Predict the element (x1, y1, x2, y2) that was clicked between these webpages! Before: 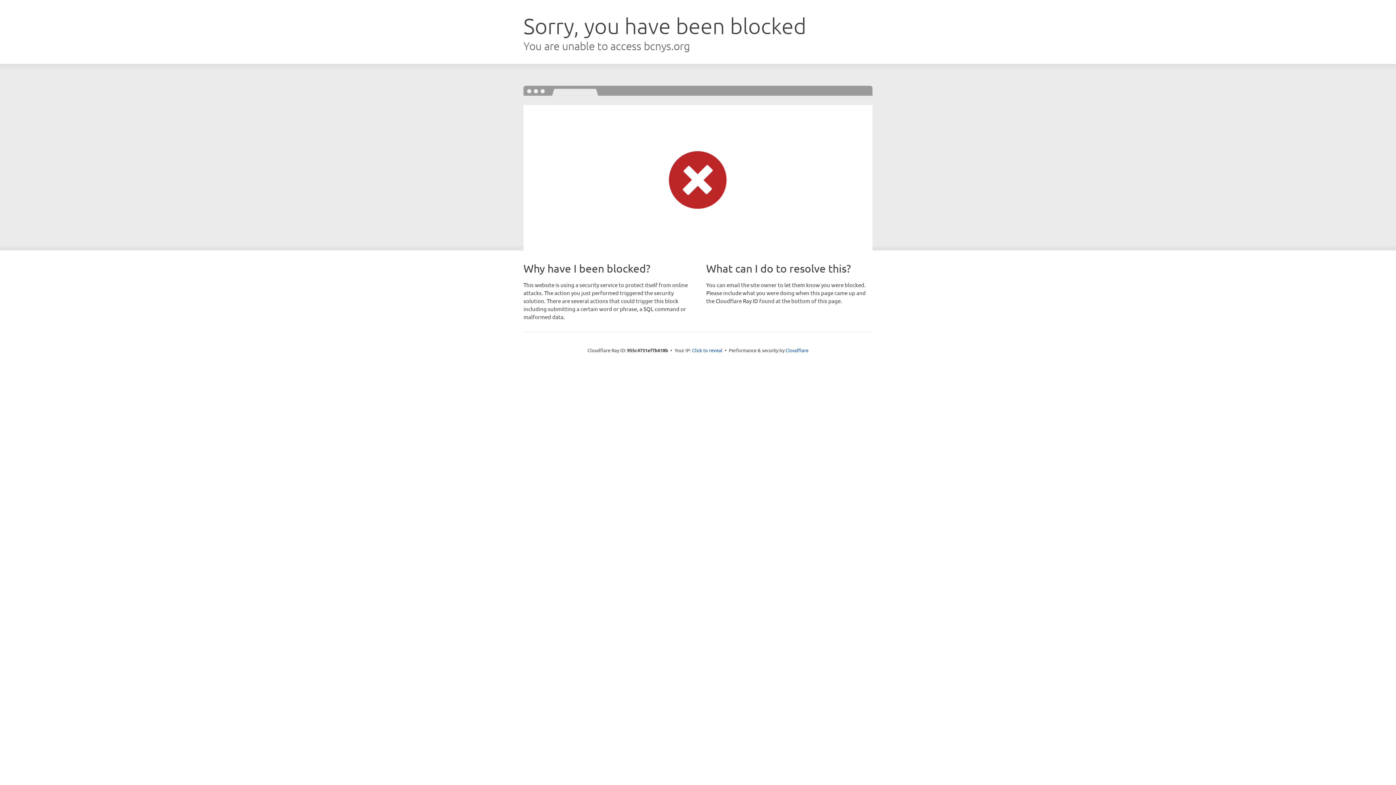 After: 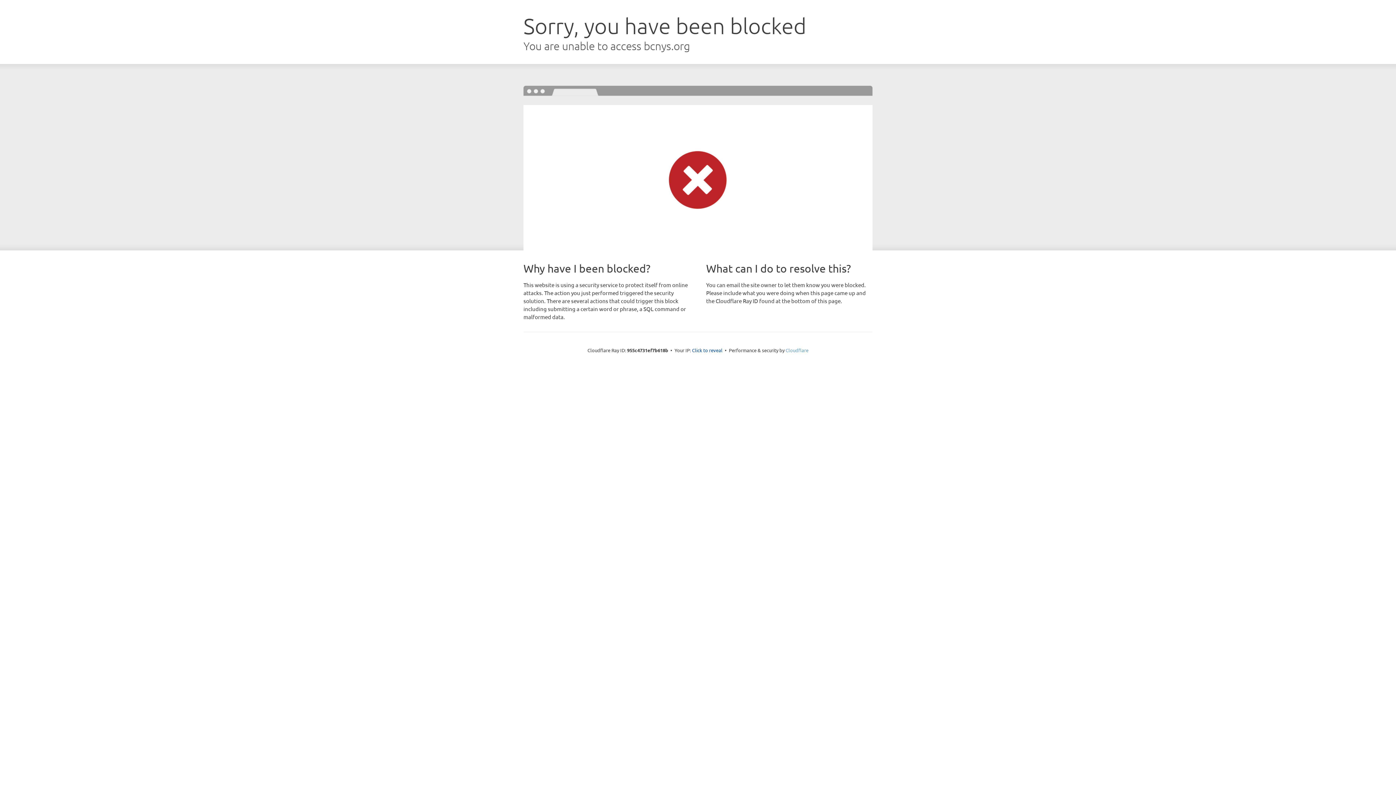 Action: bbox: (785, 347, 808, 353) label: Cloudflare